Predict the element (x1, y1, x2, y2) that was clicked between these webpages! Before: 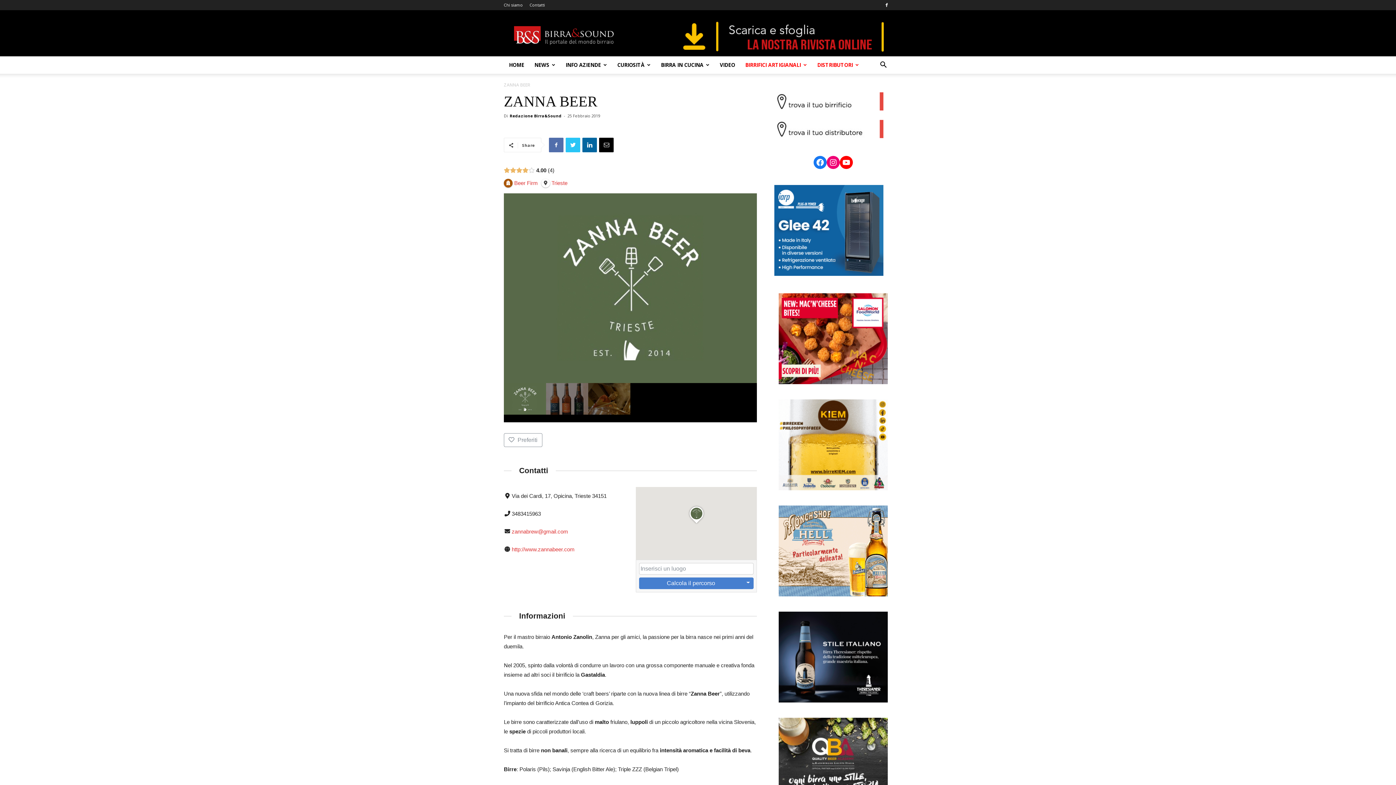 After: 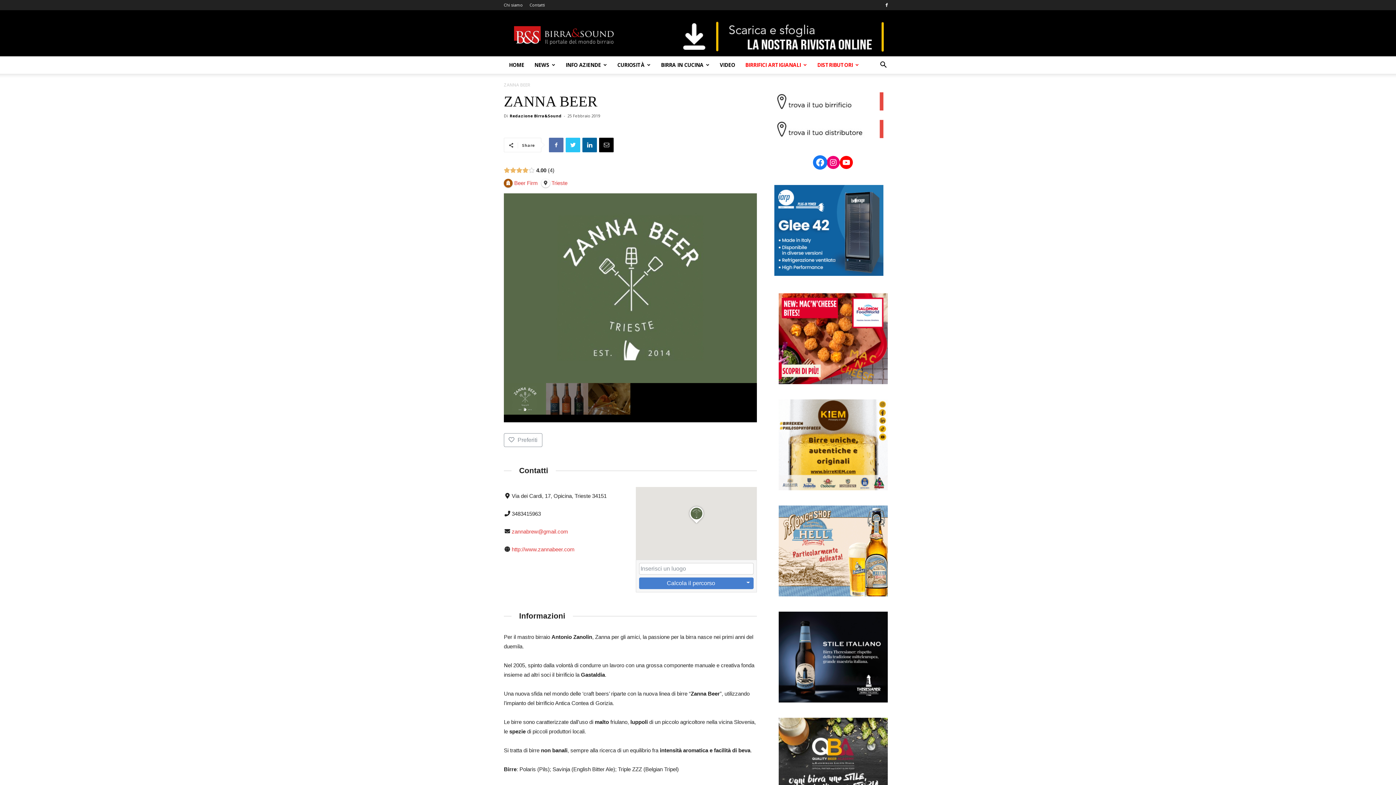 Action: label: Facebook bbox: (813, 156, 826, 169)